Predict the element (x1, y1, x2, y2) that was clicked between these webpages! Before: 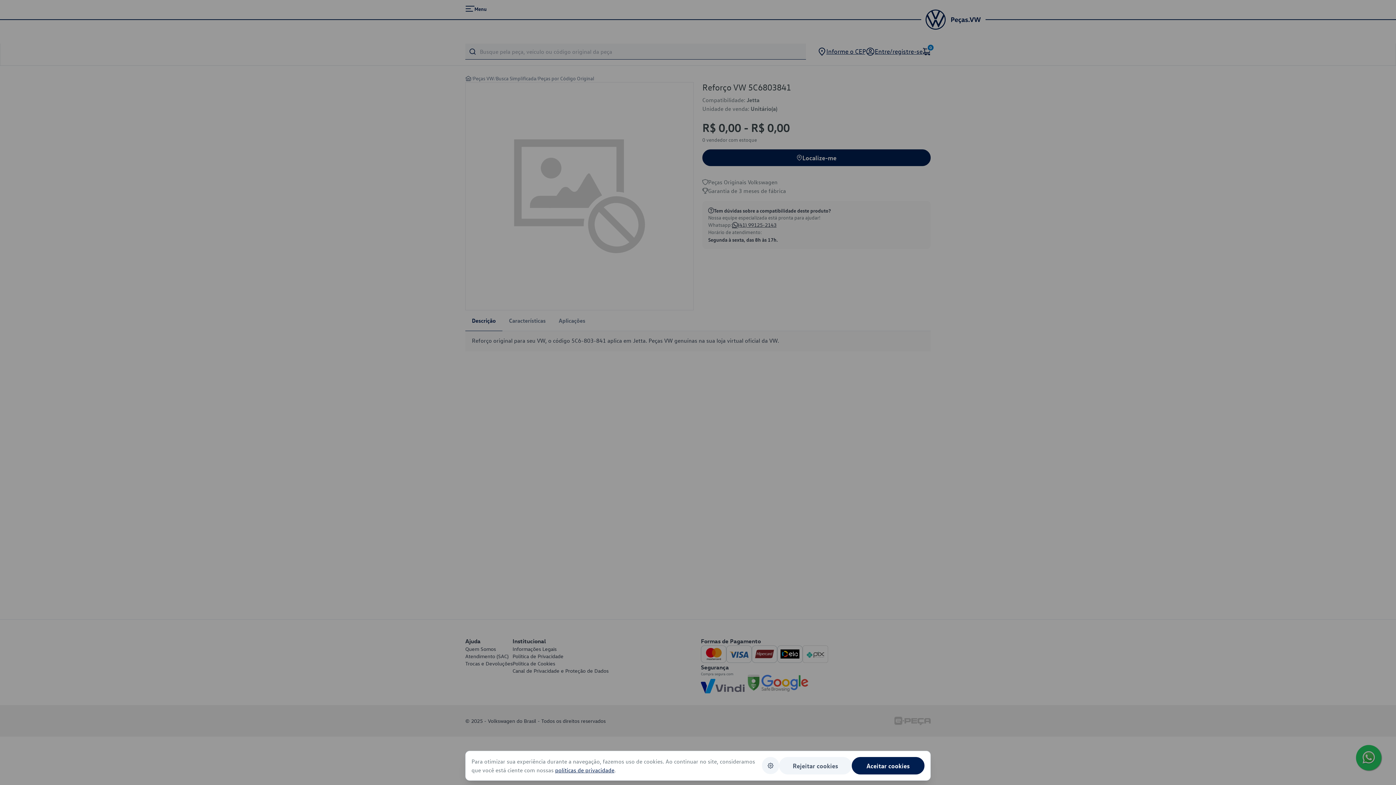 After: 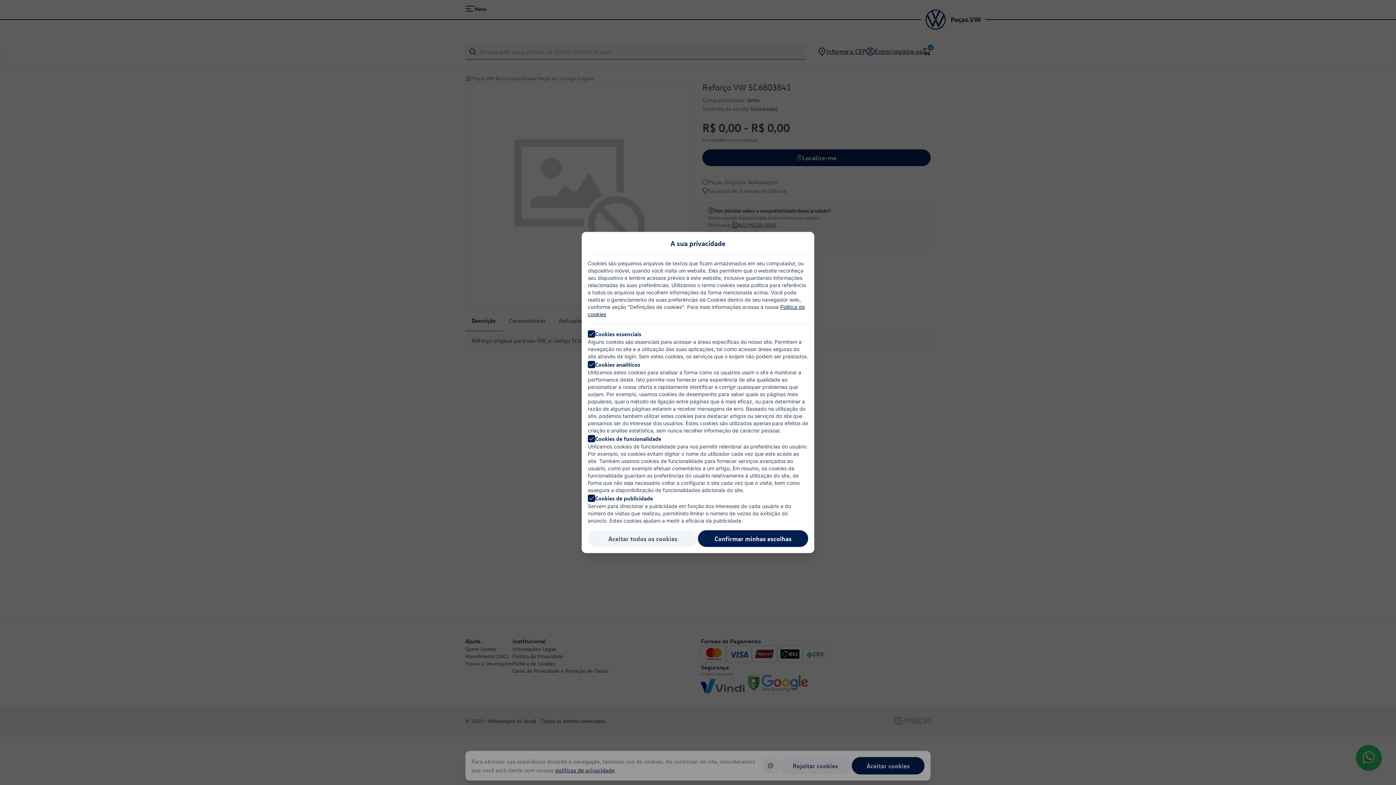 Action: bbox: (762, 757, 779, 774)